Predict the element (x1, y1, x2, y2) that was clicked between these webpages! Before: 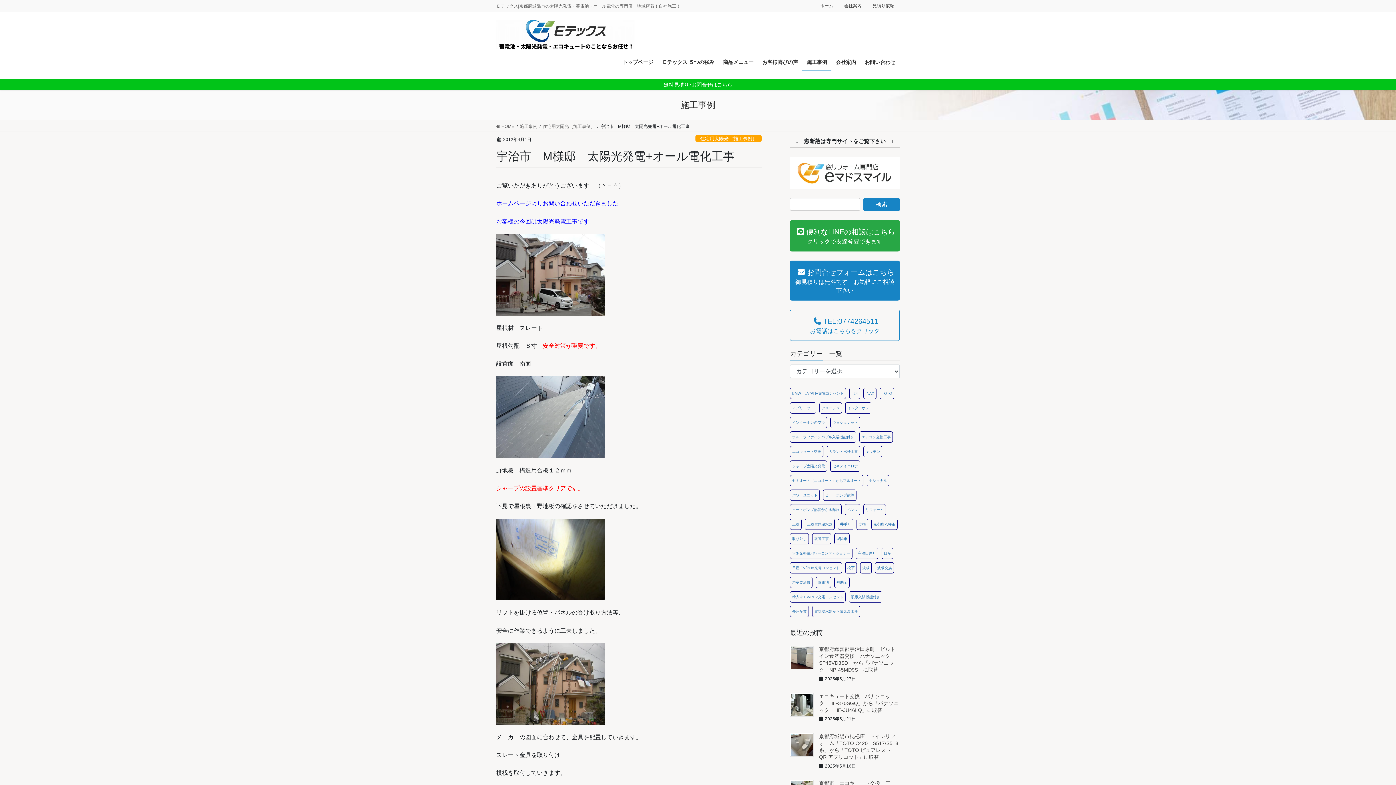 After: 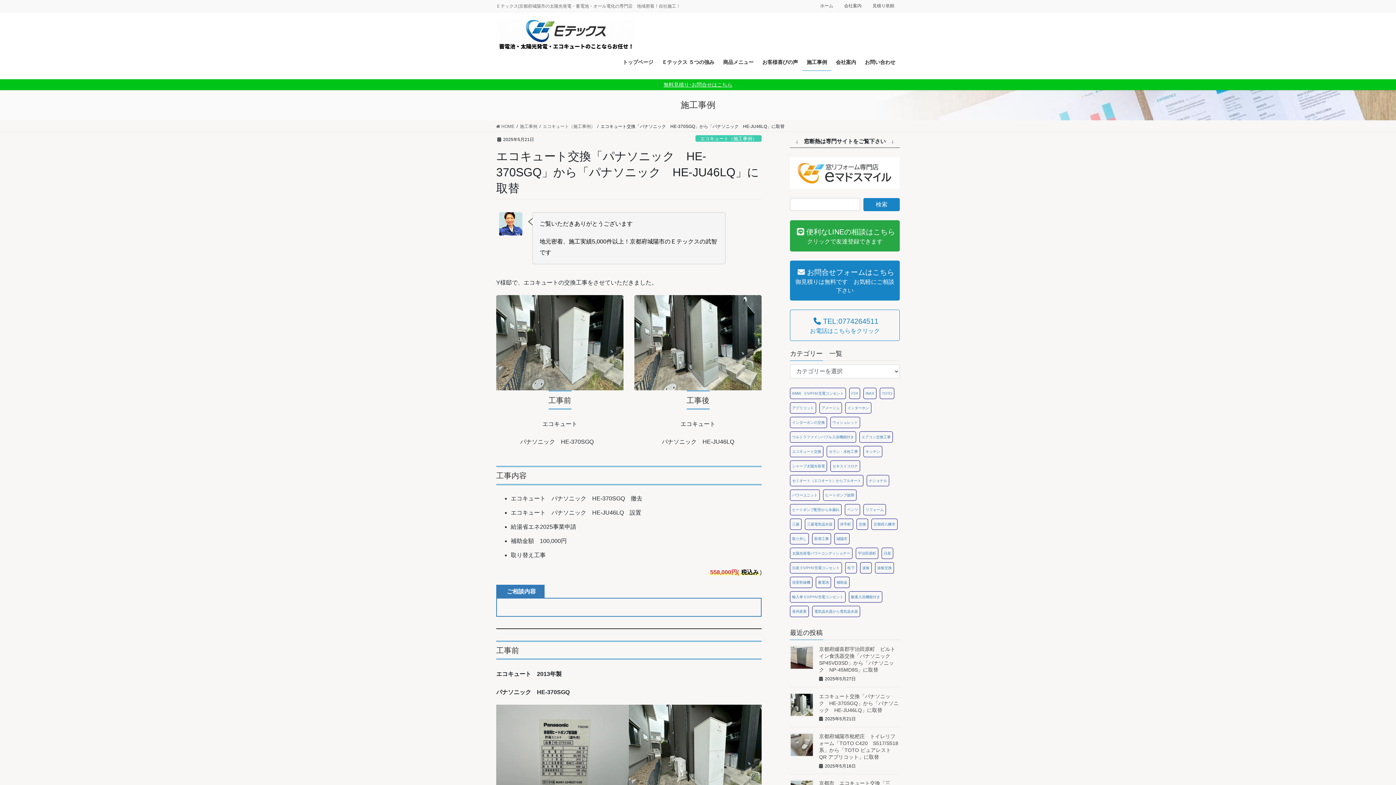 Action: bbox: (790, 693, 813, 716)